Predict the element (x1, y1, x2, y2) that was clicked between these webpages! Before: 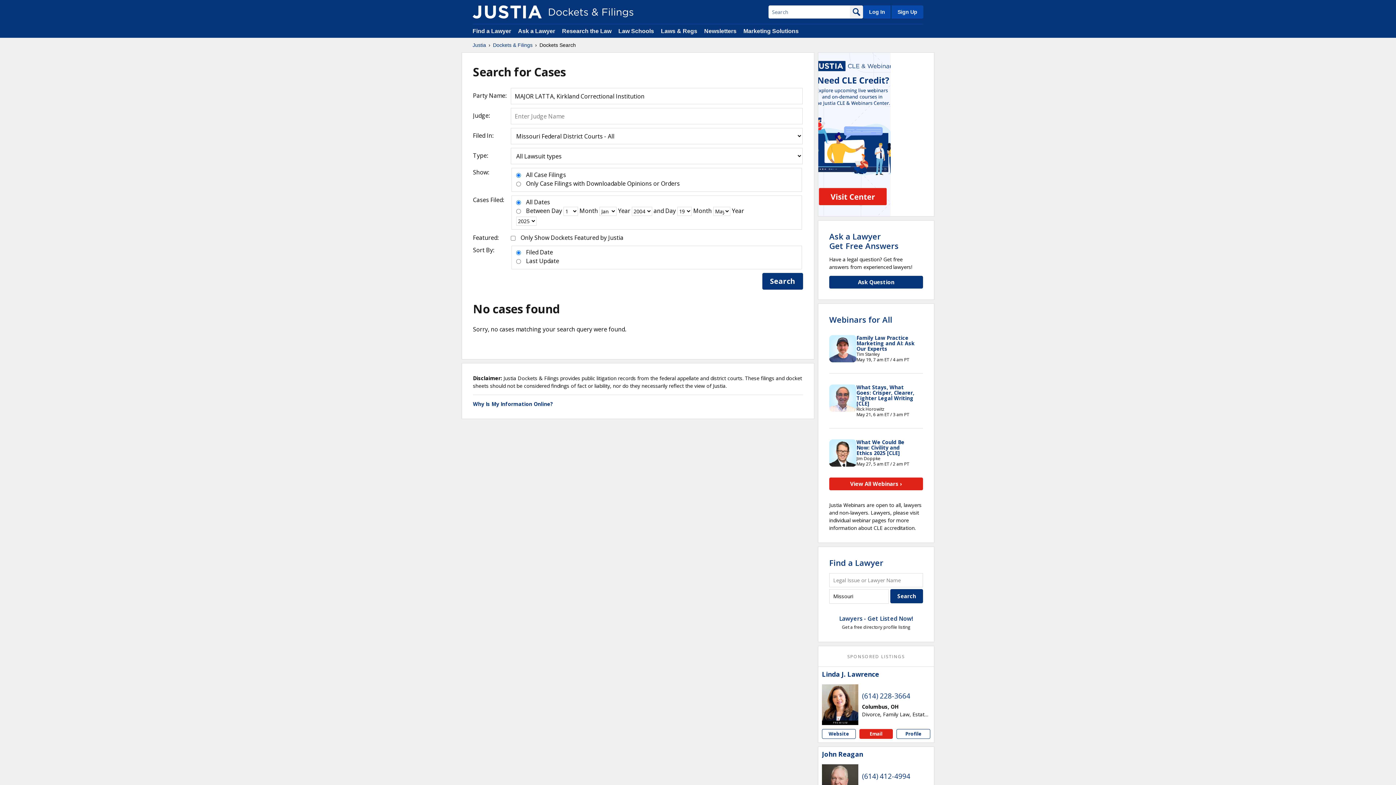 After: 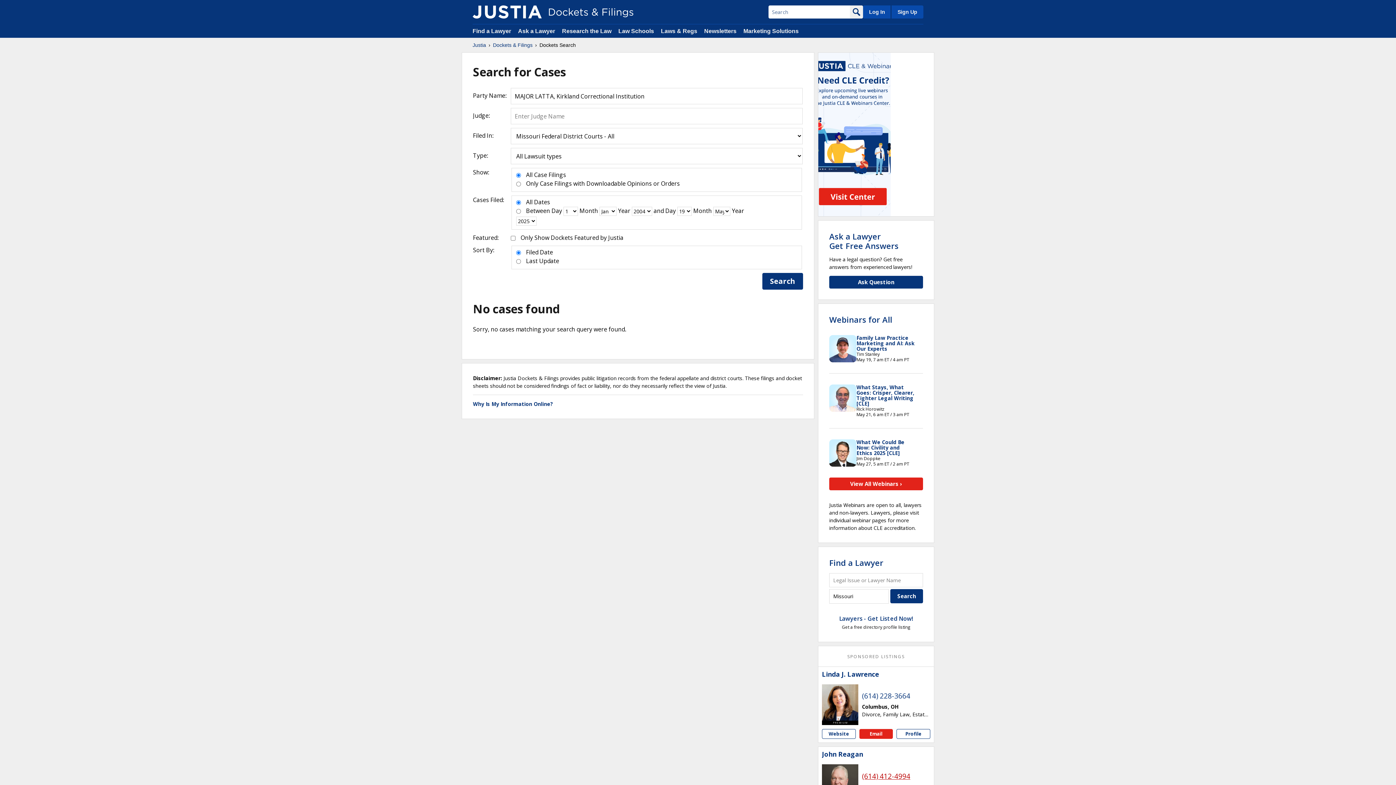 Action: label: (614) 412-4994 bbox: (862, 771, 910, 781)